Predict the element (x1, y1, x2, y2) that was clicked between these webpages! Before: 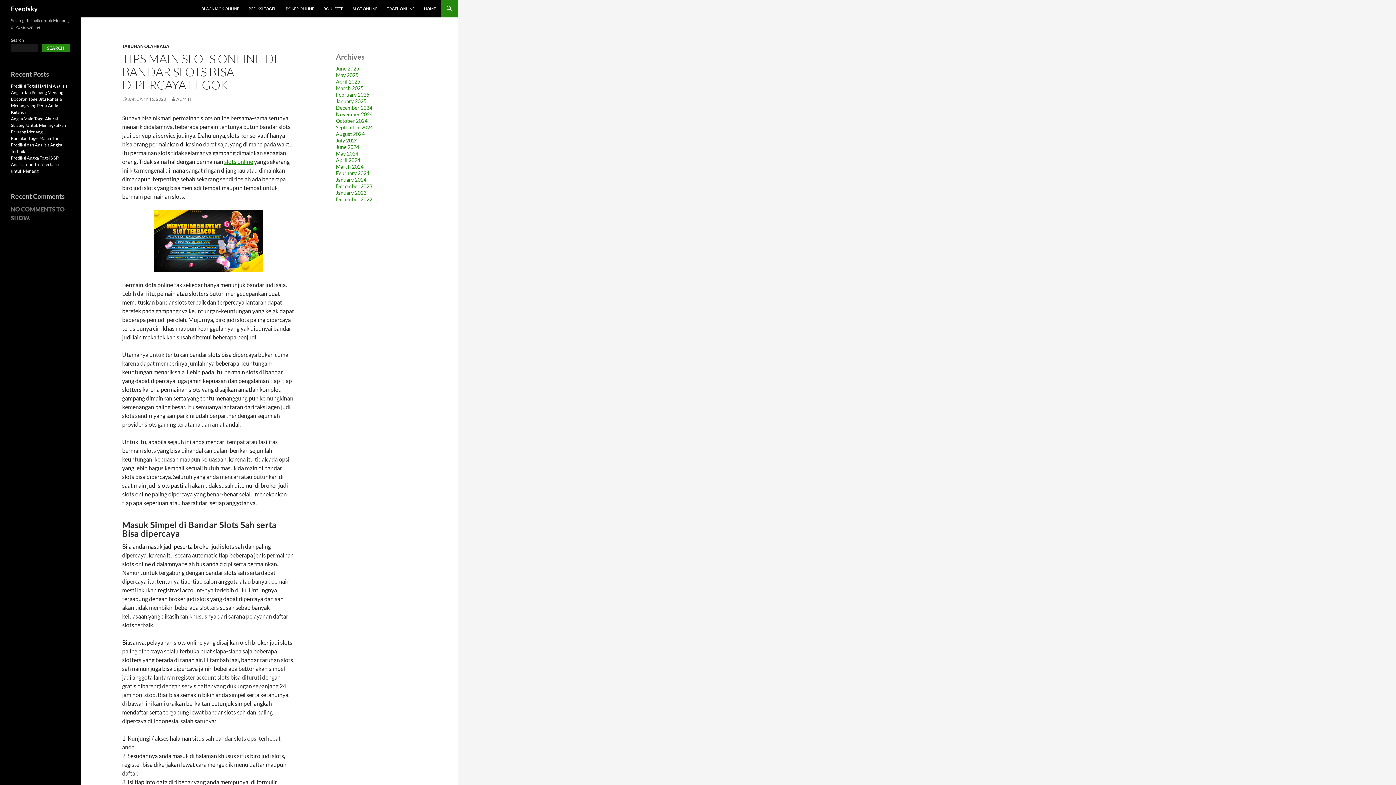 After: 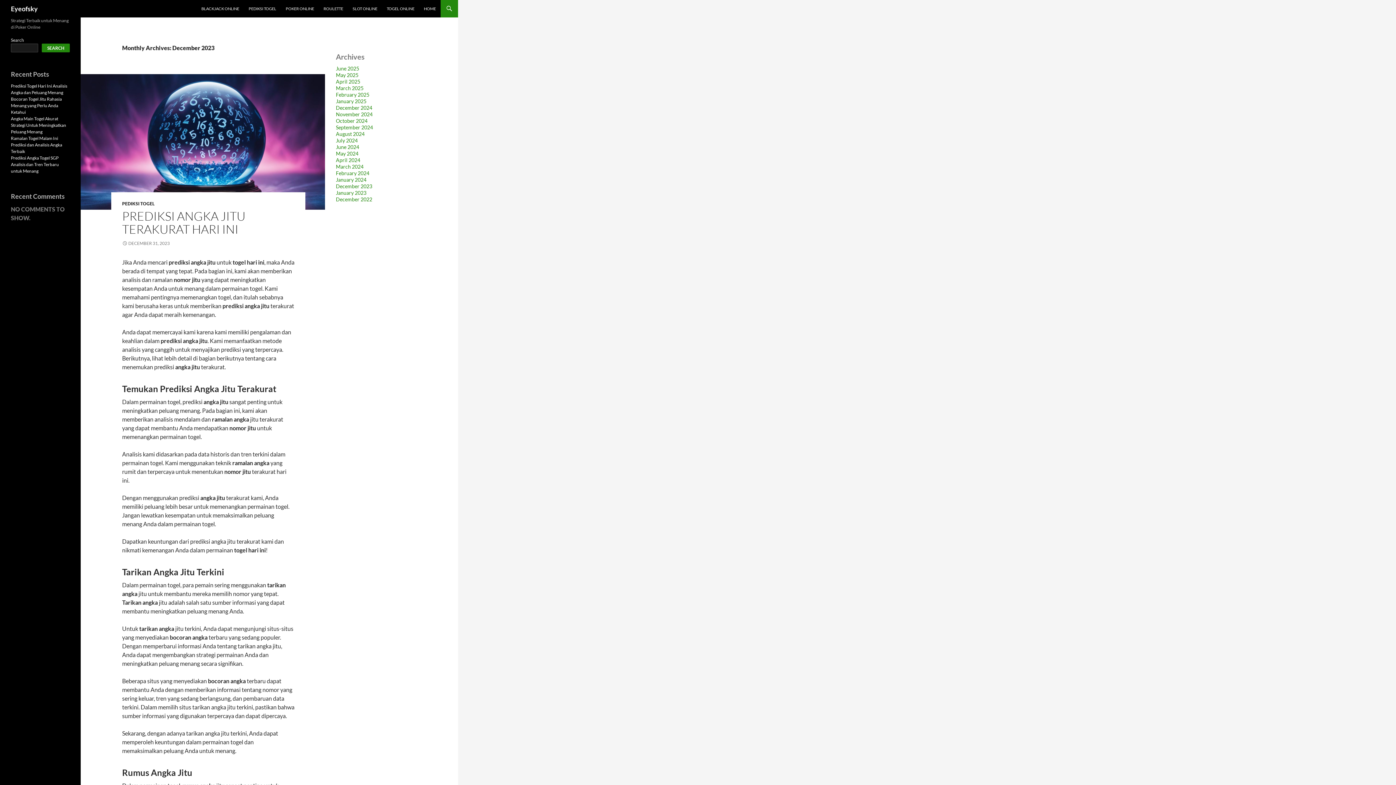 Action: label: December 2023 bbox: (336, 183, 372, 189)